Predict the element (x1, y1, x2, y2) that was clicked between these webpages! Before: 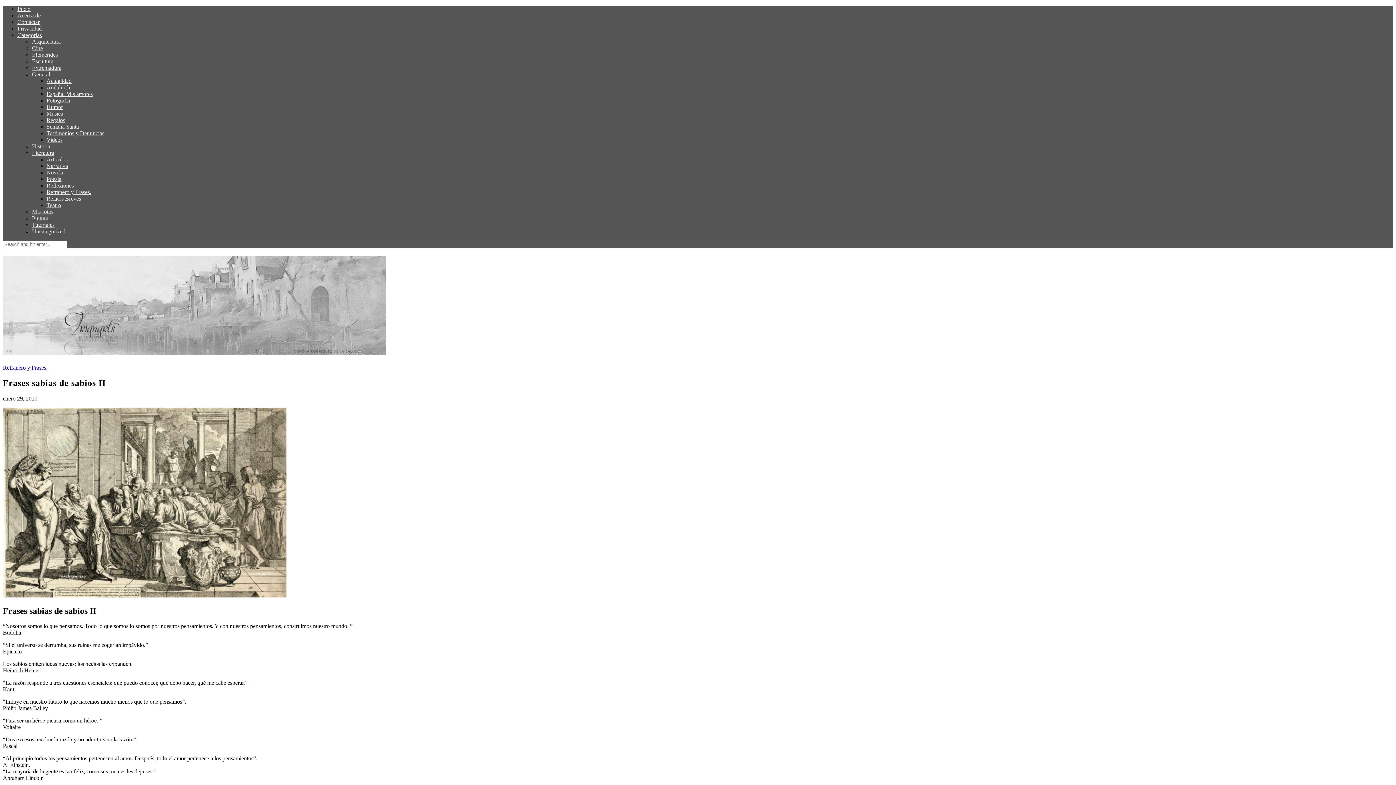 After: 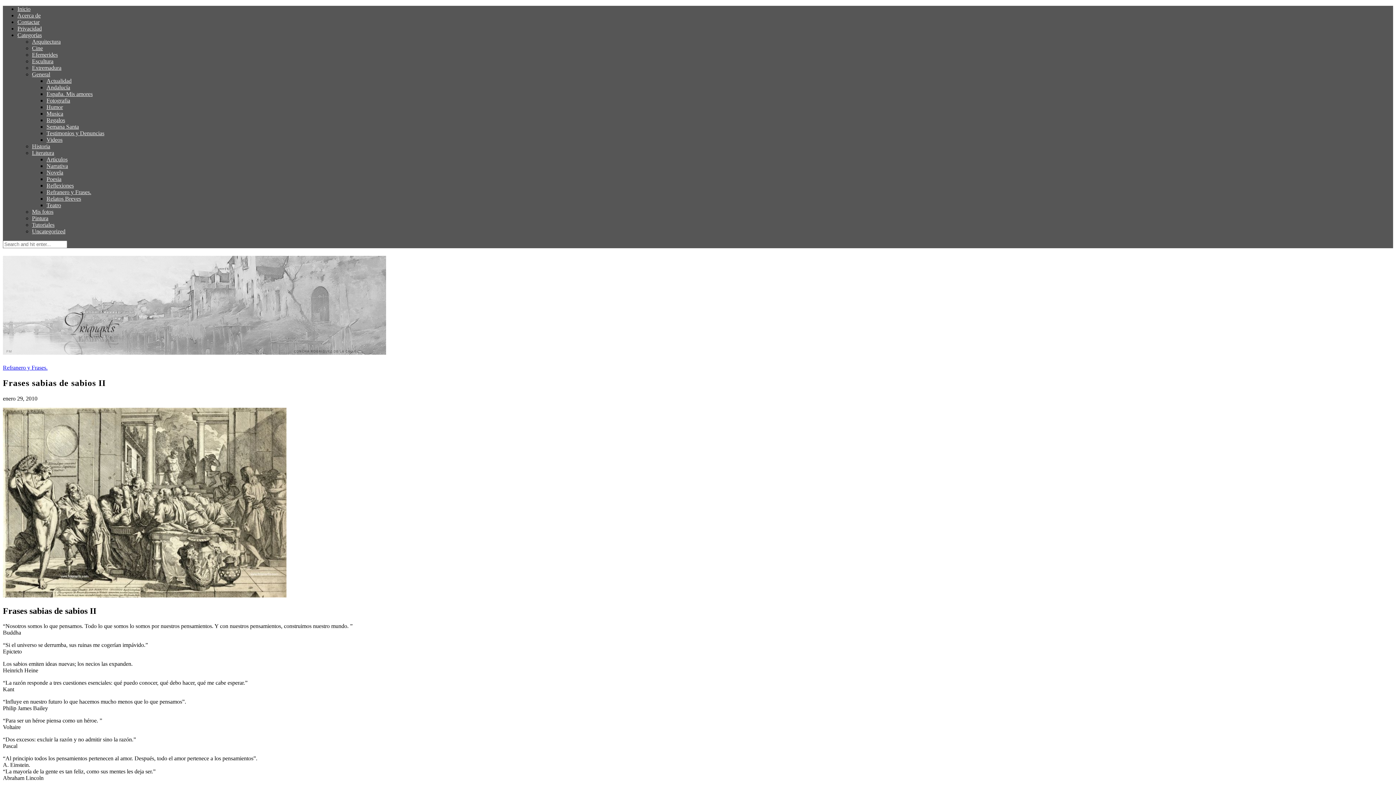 Action: bbox: (2, 592, 286, 598)